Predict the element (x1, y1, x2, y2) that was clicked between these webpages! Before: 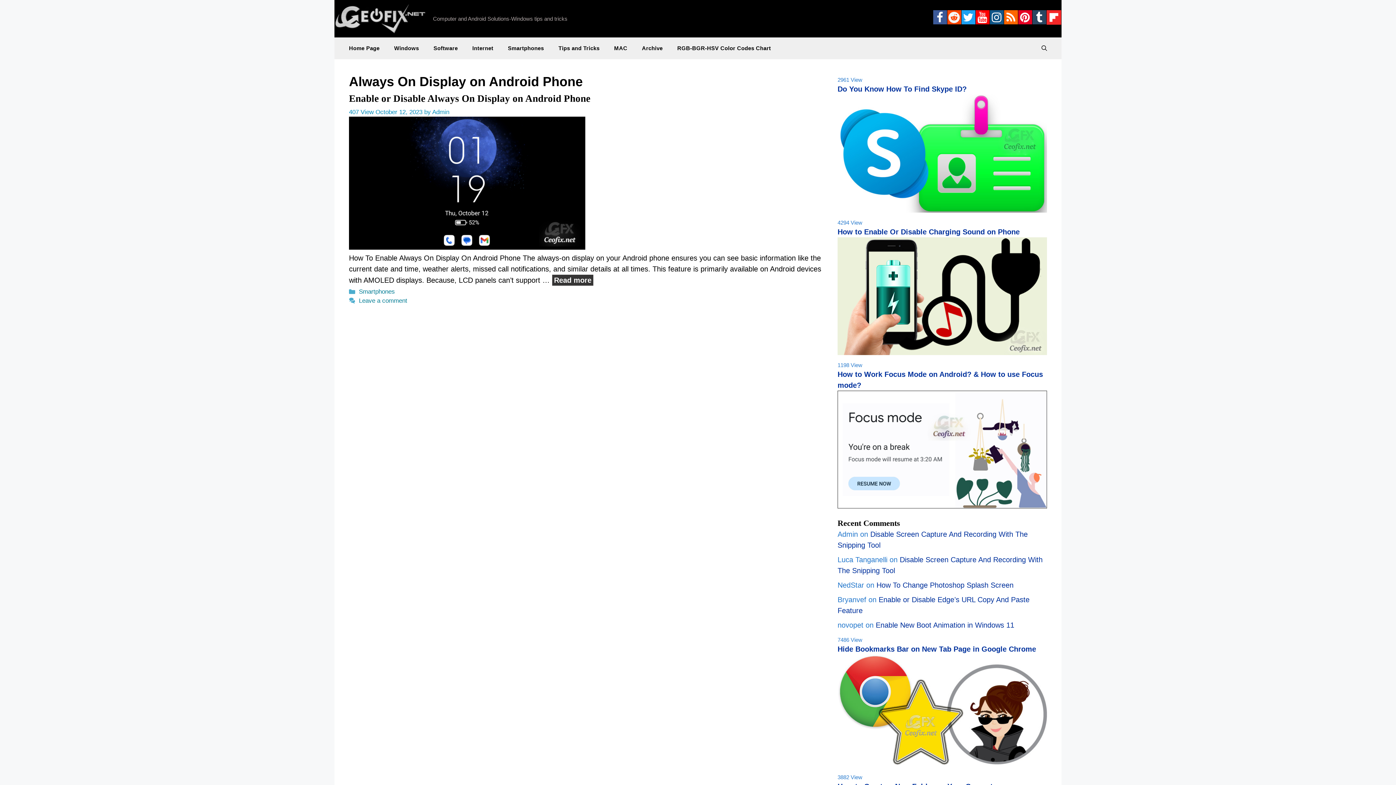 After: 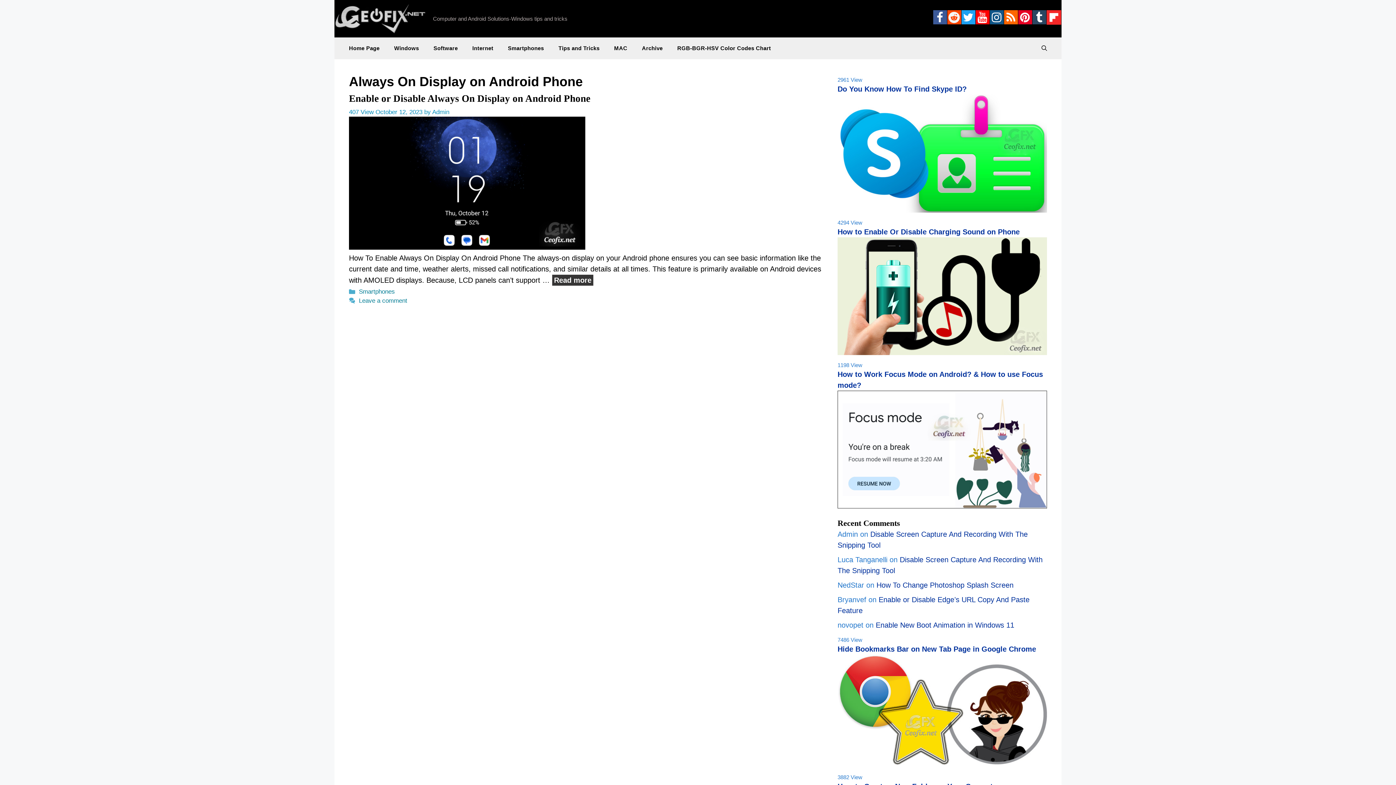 Action: bbox: (1046, 18, 1061, 26)